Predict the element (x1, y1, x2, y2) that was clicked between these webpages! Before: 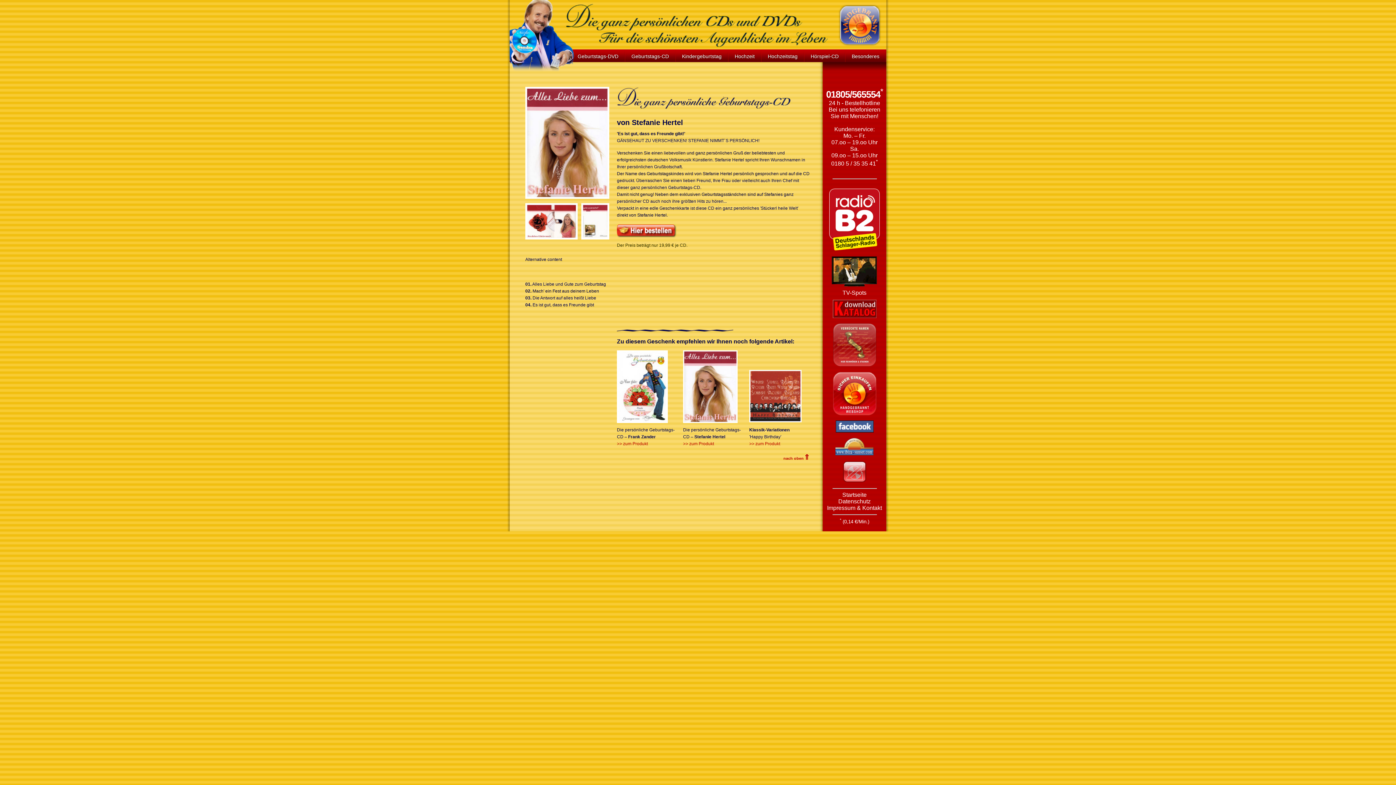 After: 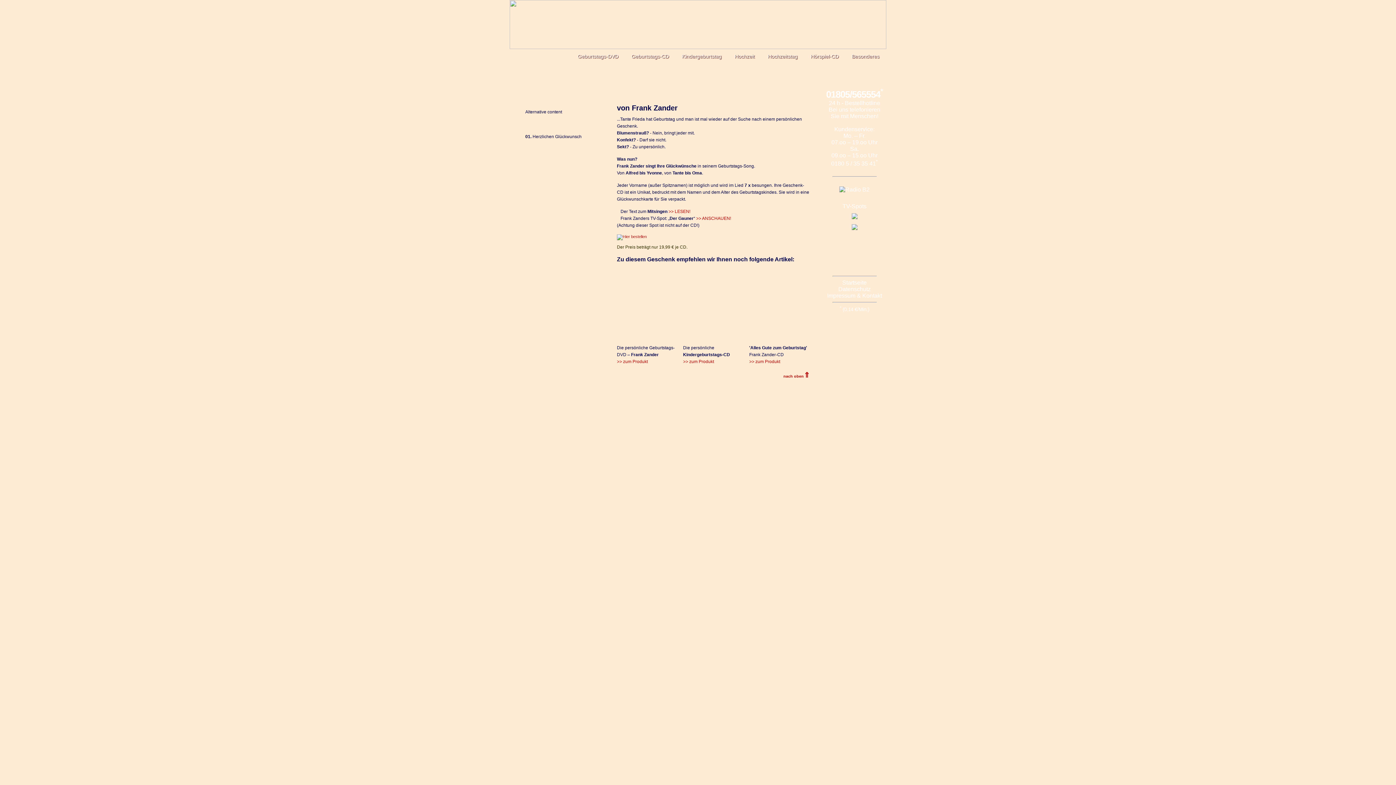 Action: label: 
>> zum Produkt bbox: (617, 441, 648, 446)